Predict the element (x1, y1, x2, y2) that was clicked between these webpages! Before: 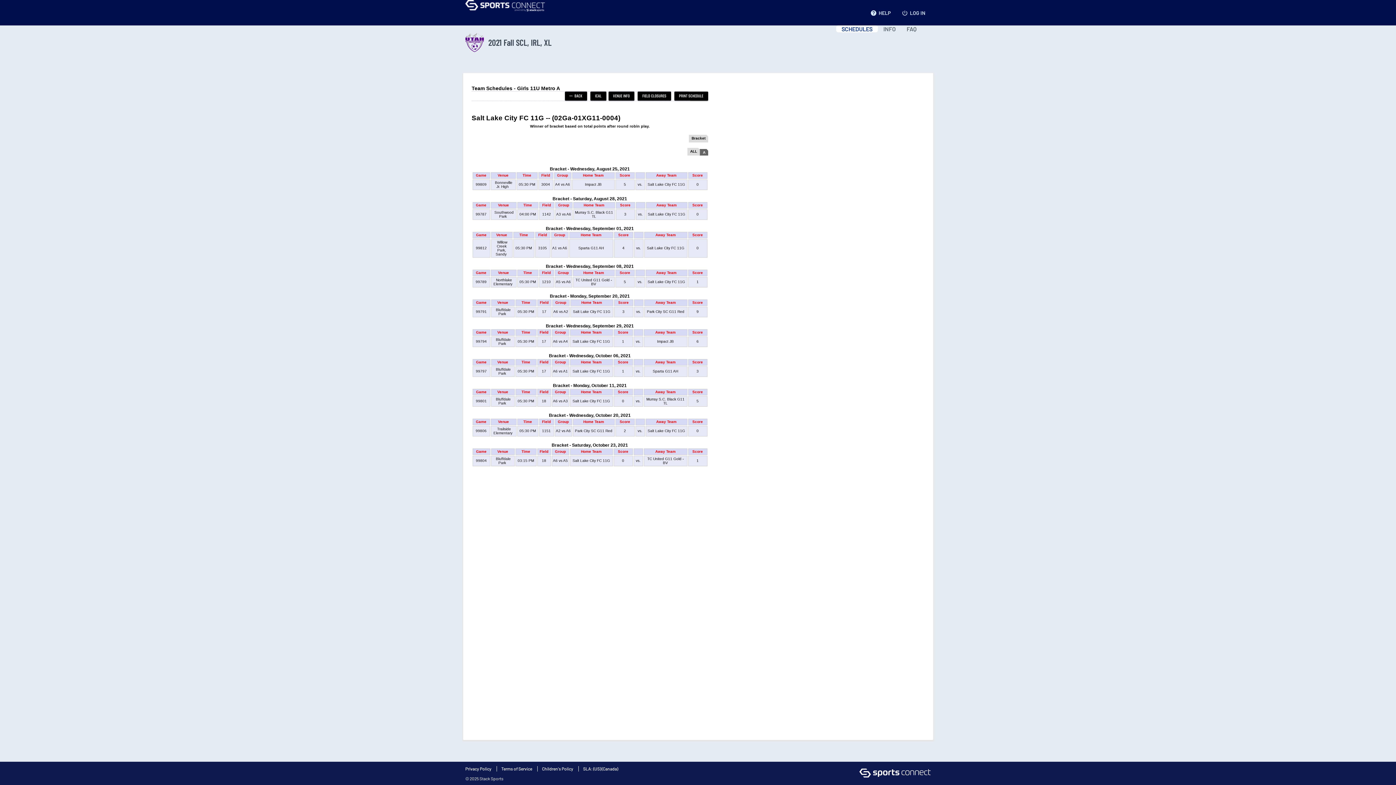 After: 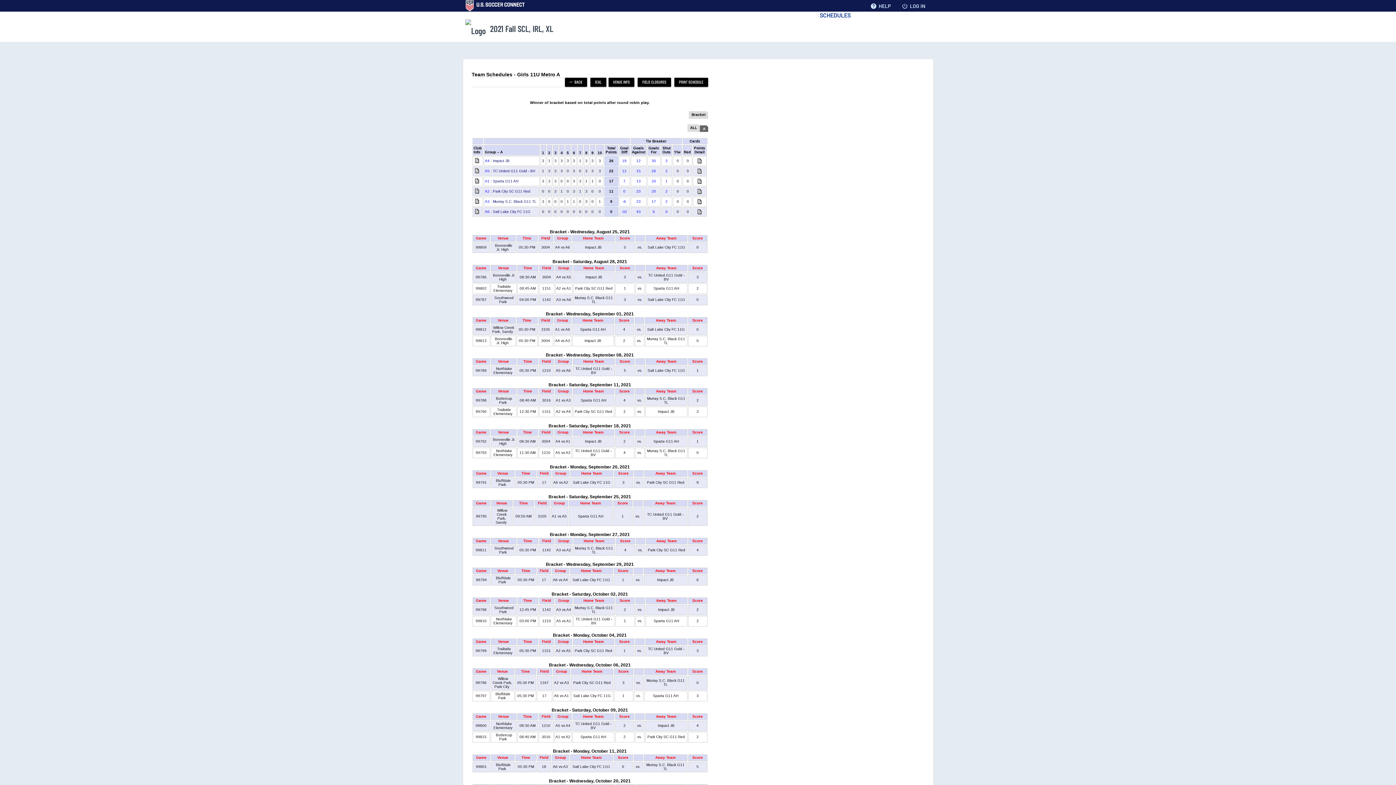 Action: bbox: (691, 136, 705, 140) label: Bracket